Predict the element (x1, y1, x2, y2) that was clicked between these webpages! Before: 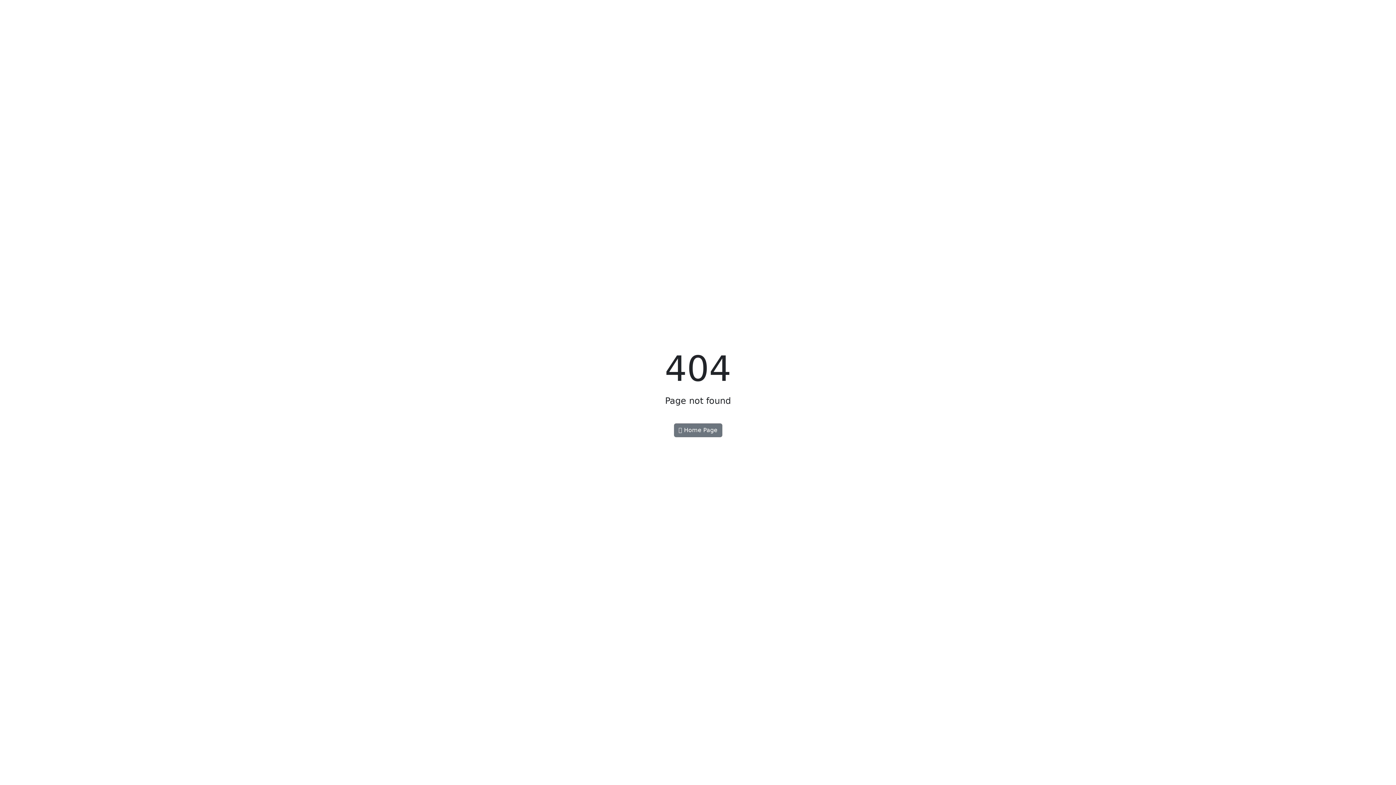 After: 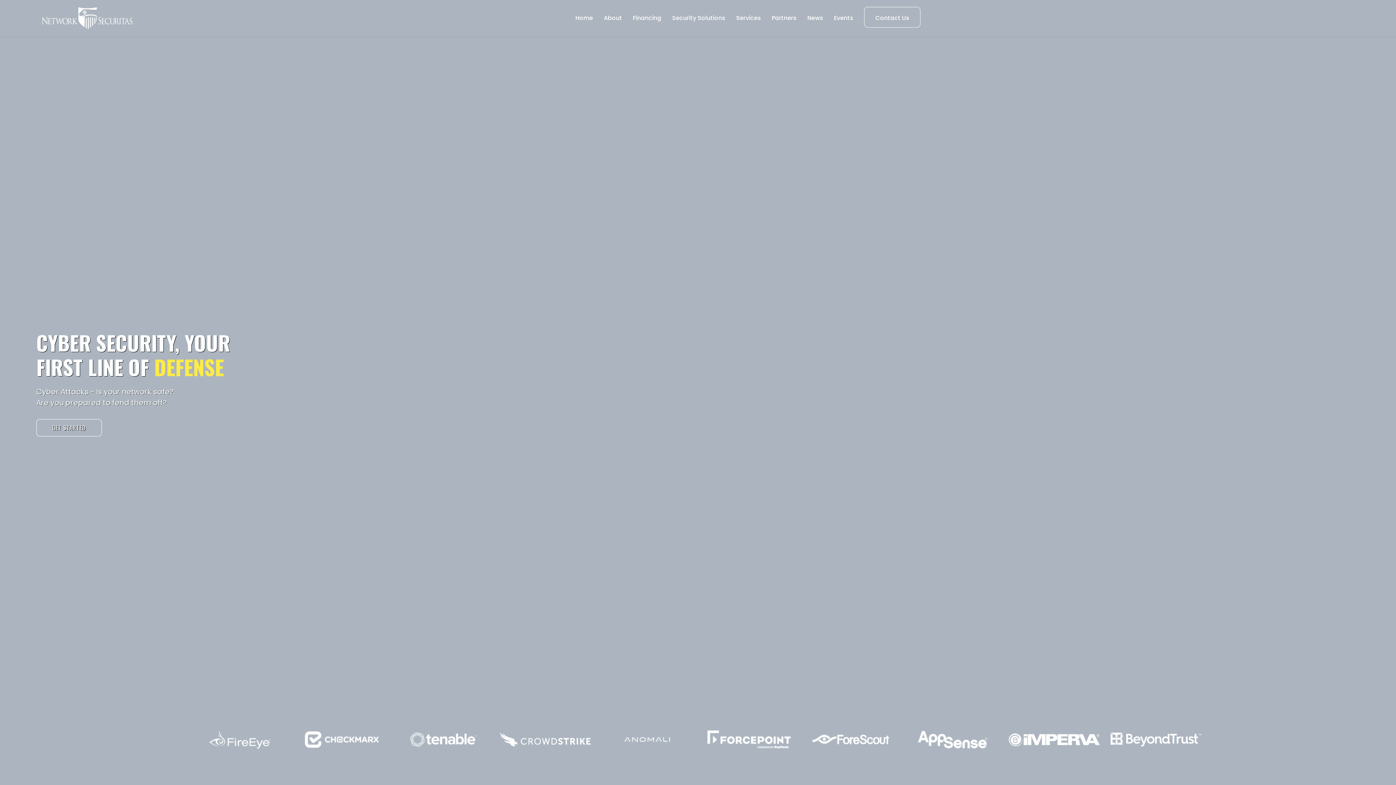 Action: bbox: (674, 423, 722, 437) label:  Home Page